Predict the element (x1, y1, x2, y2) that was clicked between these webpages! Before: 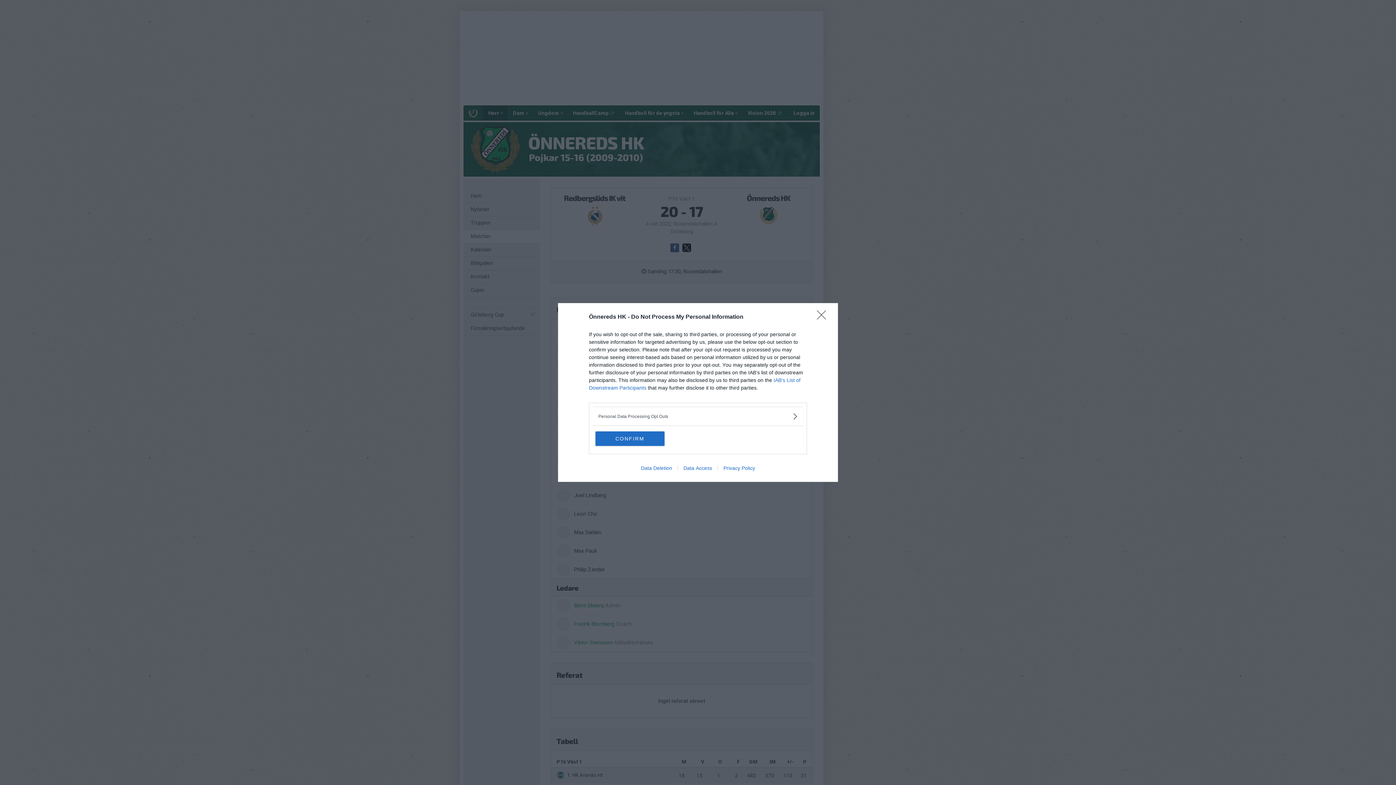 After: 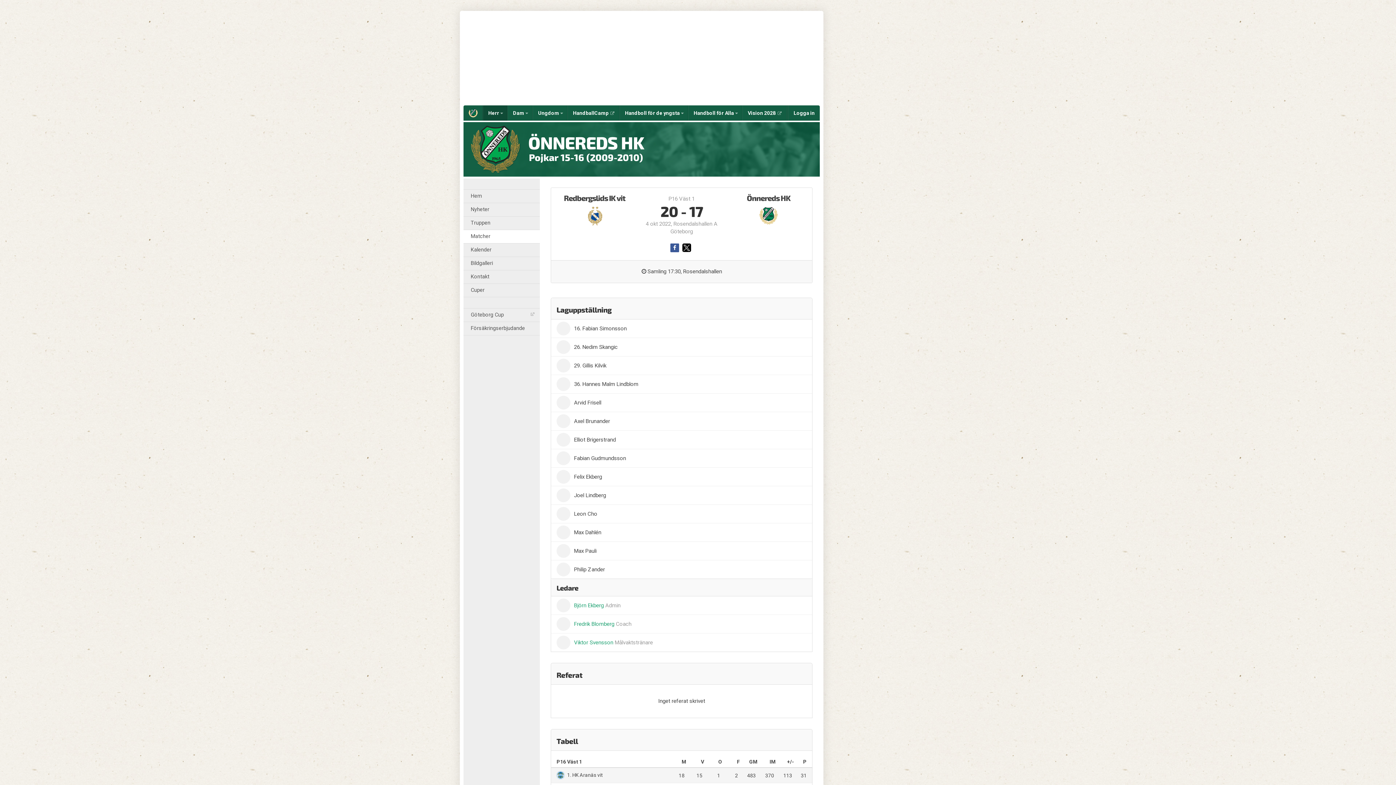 Action: bbox: (817, 310, 830, 324) label: Close